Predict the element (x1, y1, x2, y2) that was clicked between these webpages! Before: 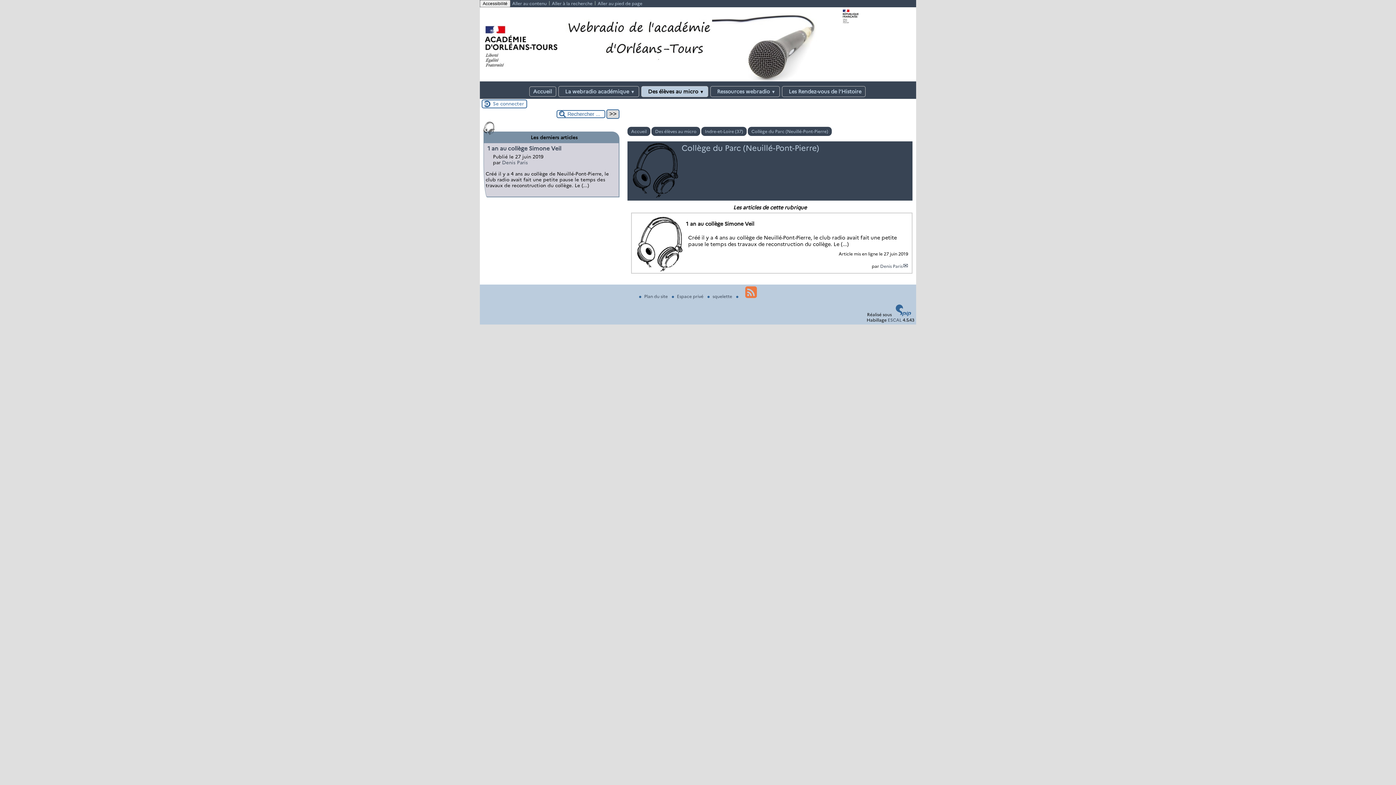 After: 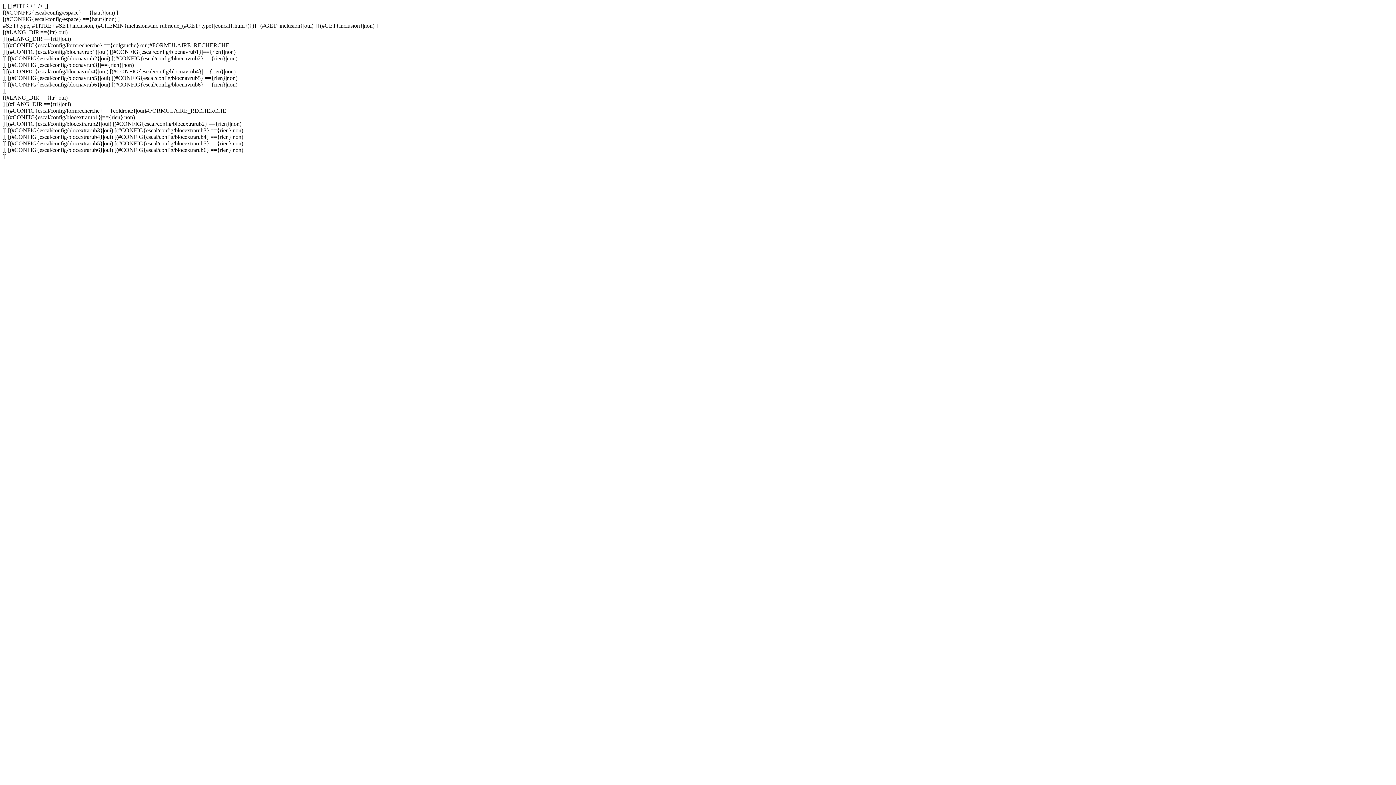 Action: label: squelette  bbox: (704, 293, 733, 299)